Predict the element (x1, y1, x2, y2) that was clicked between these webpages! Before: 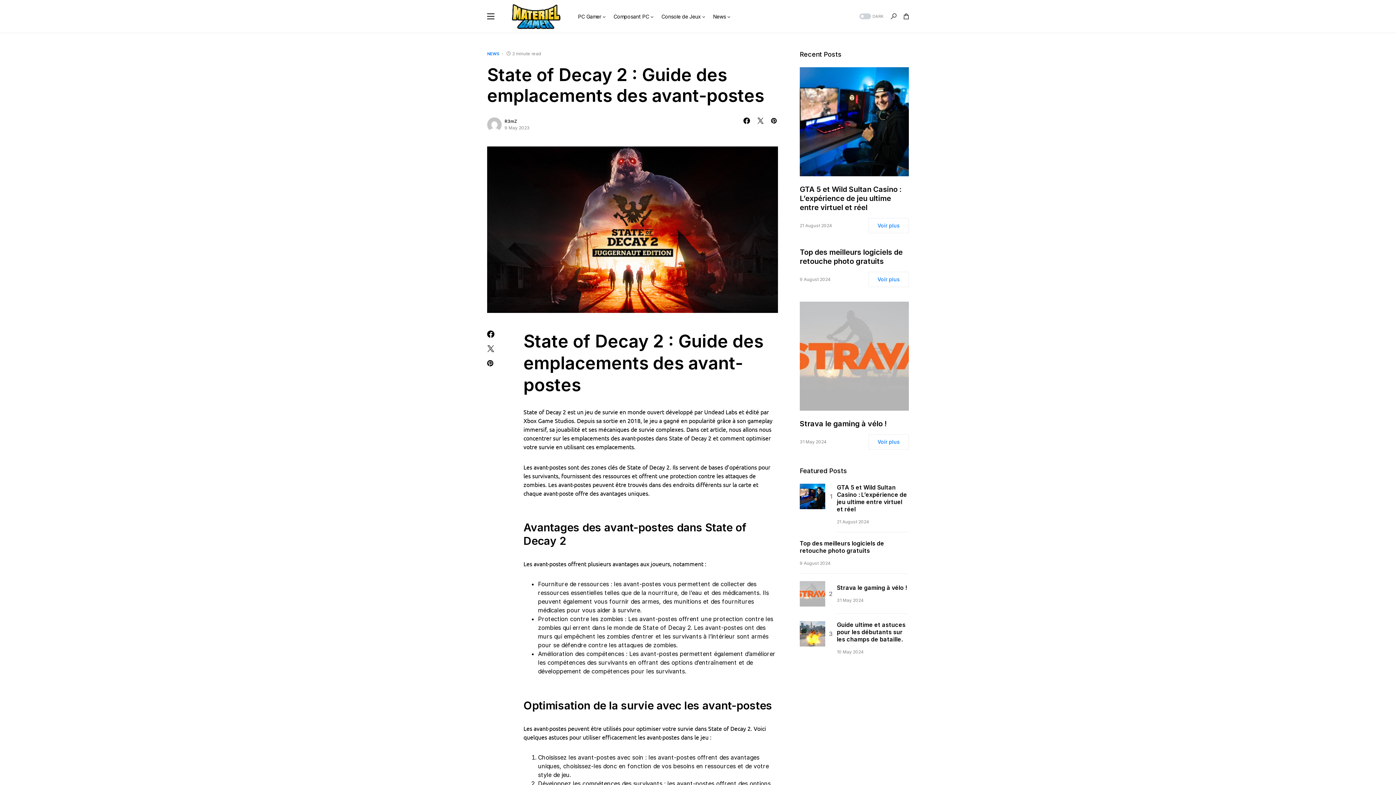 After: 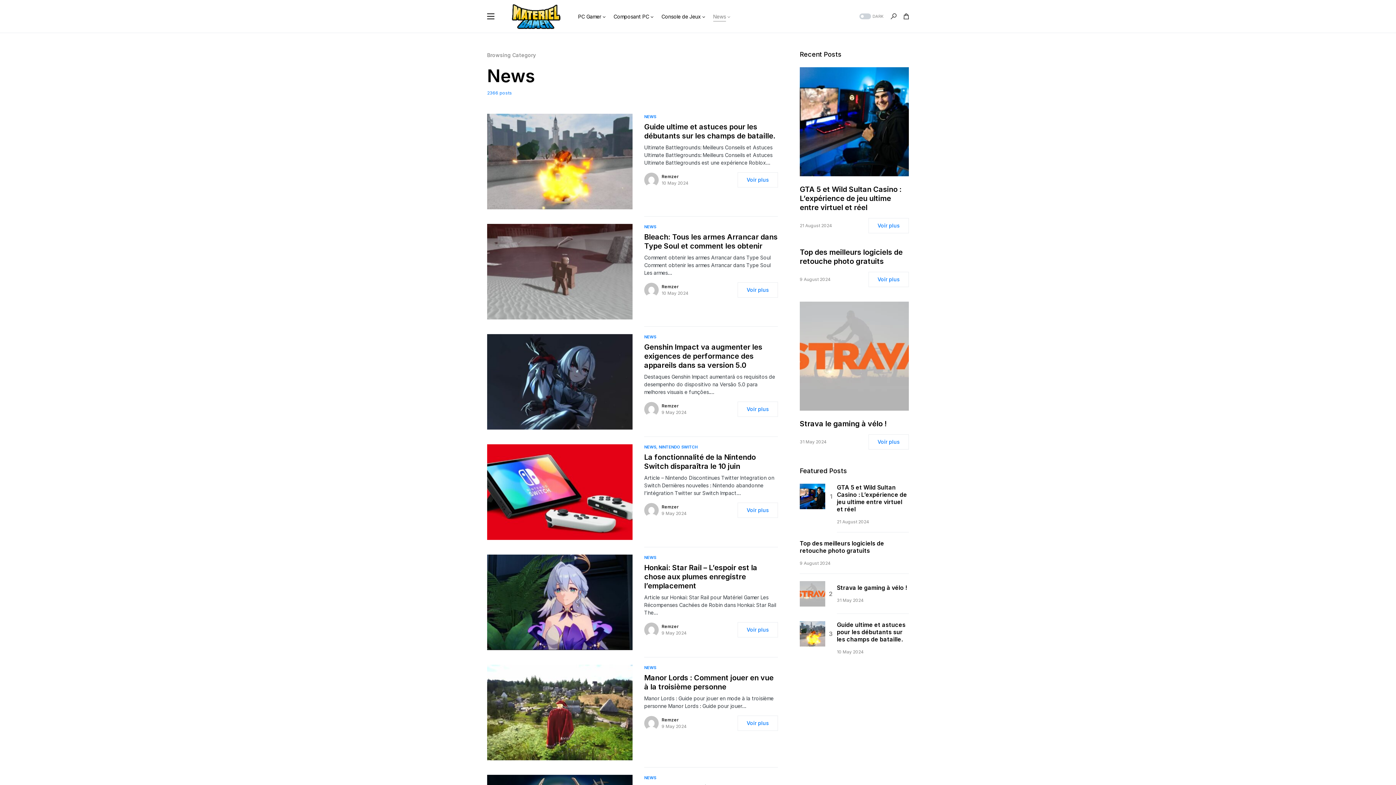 Action: bbox: (487, 51, 499, 56) label: NEWS